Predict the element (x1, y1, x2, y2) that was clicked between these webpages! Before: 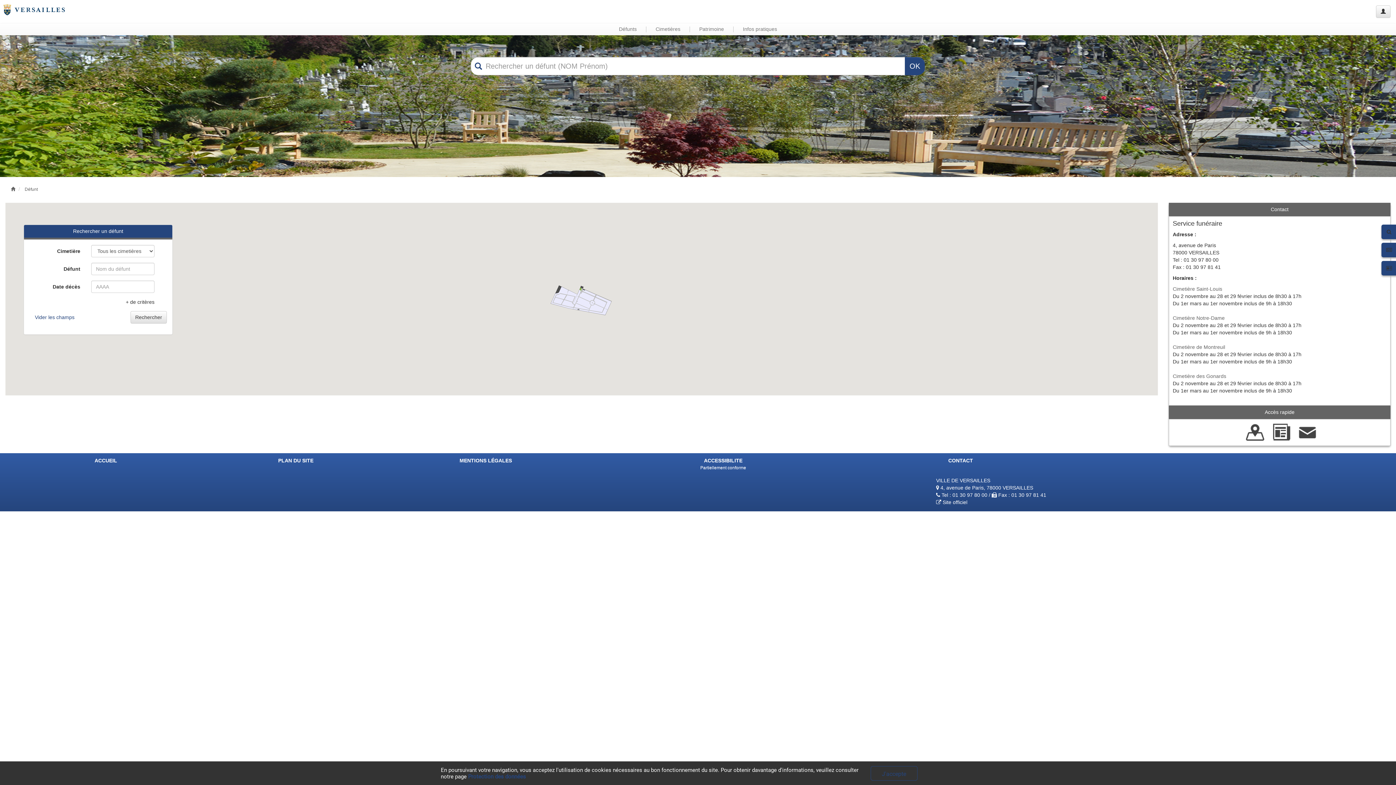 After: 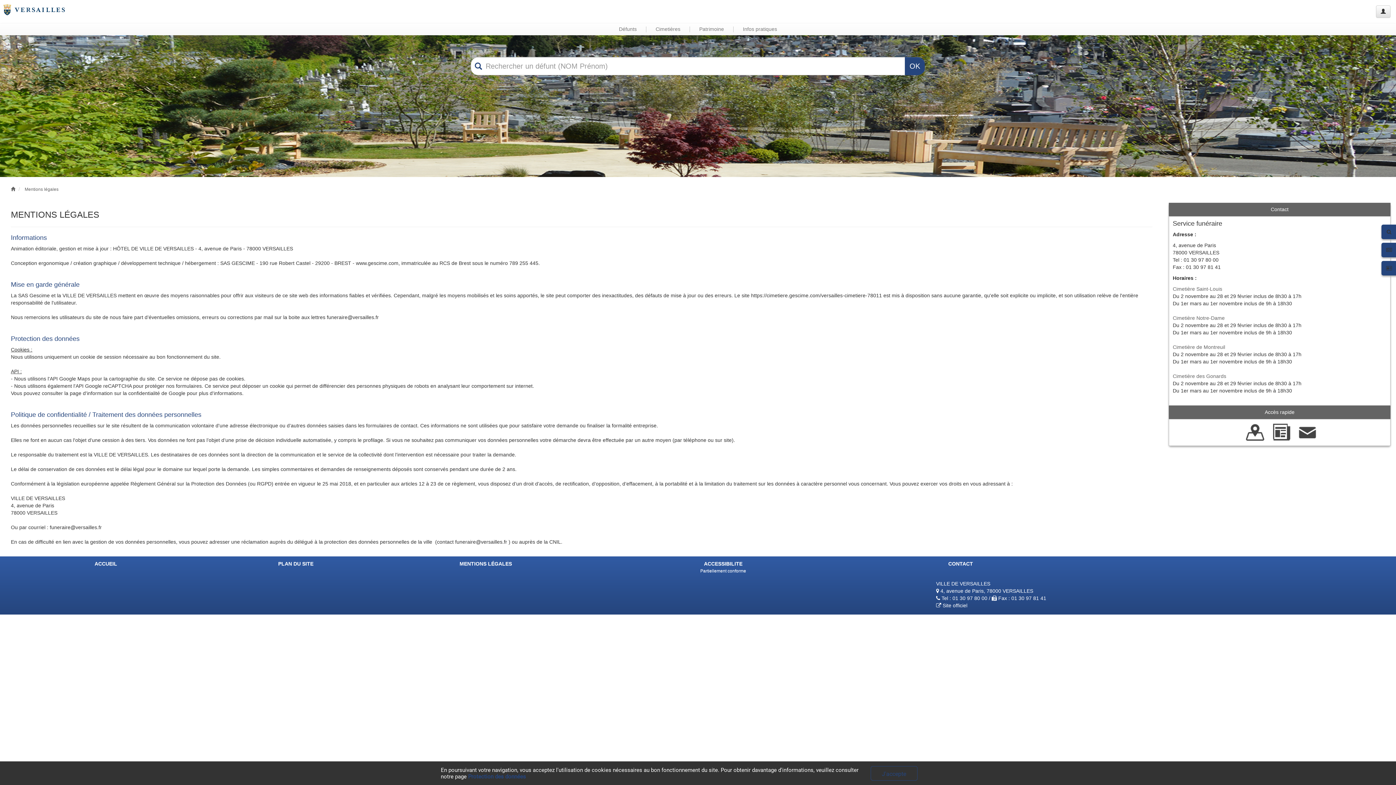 Action: label: MENTIONS LÉGALES bbox: (396, 453, 575, 464)